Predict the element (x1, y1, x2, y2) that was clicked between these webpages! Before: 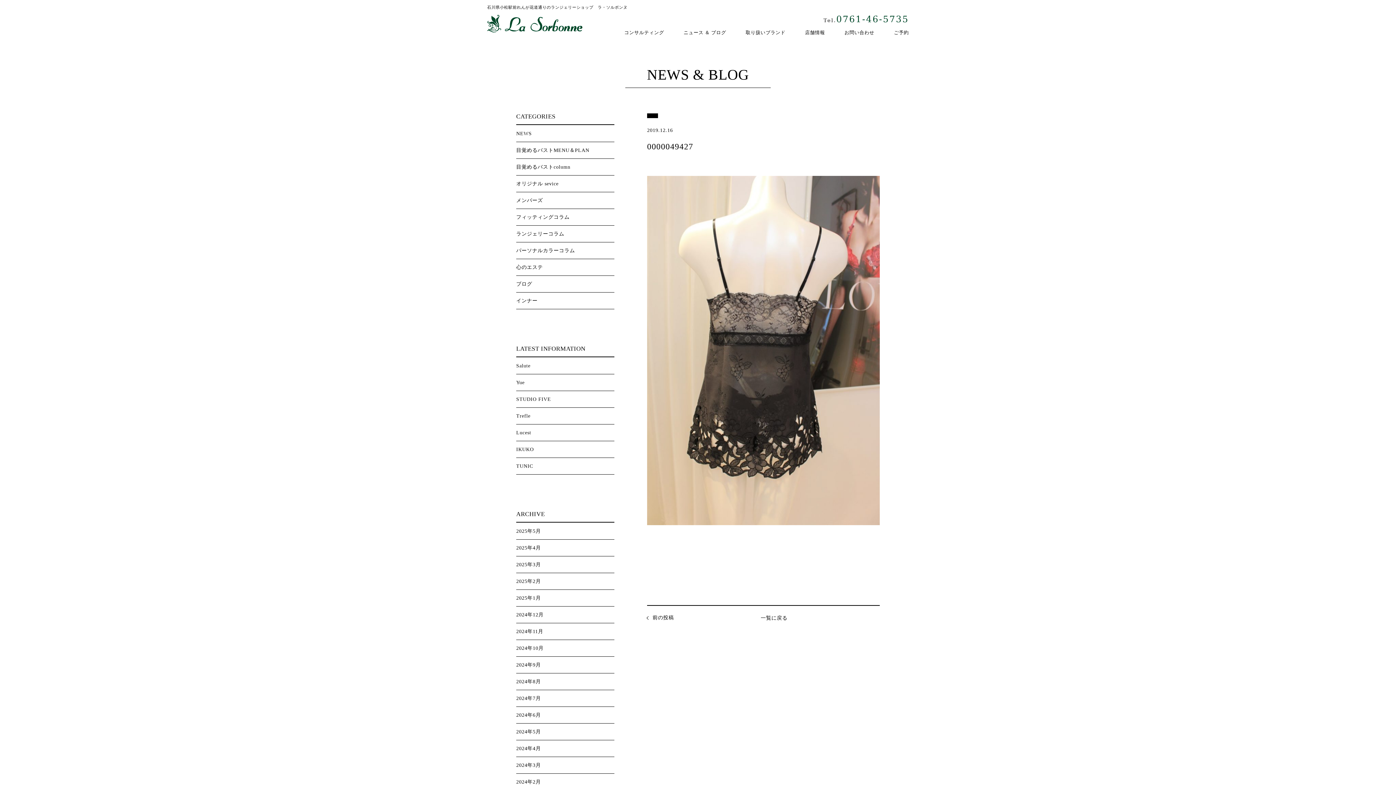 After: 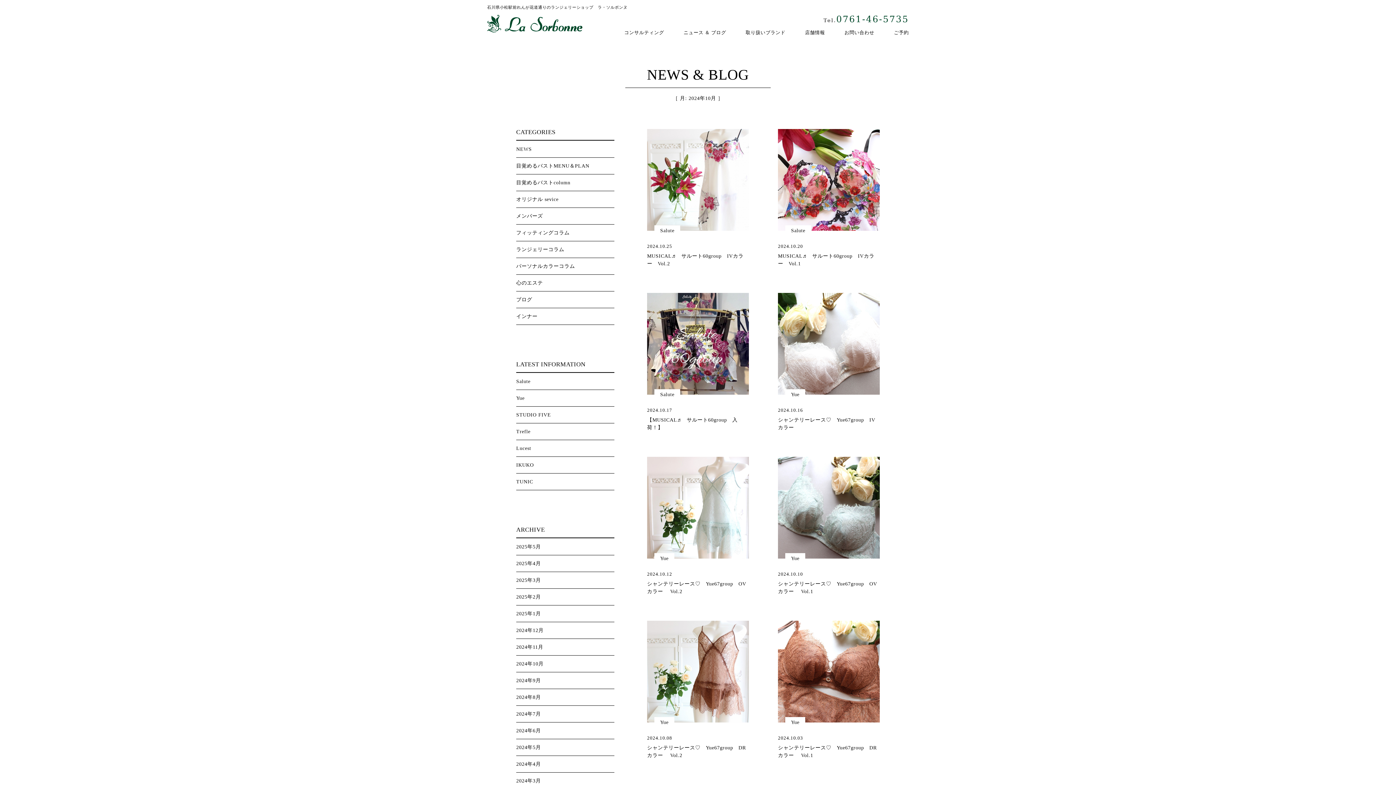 Action: bbox: (516, 645, 543, 651) label: 2024年10月